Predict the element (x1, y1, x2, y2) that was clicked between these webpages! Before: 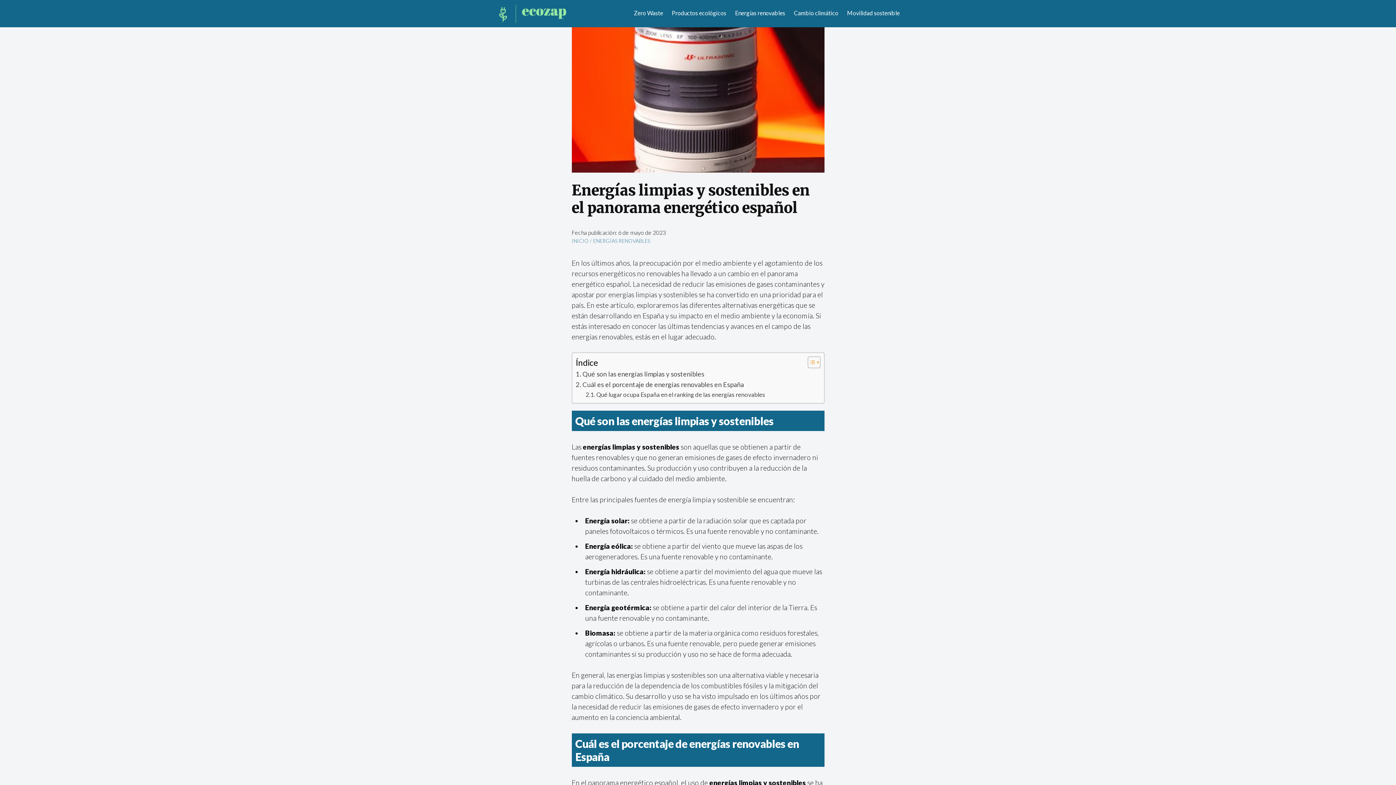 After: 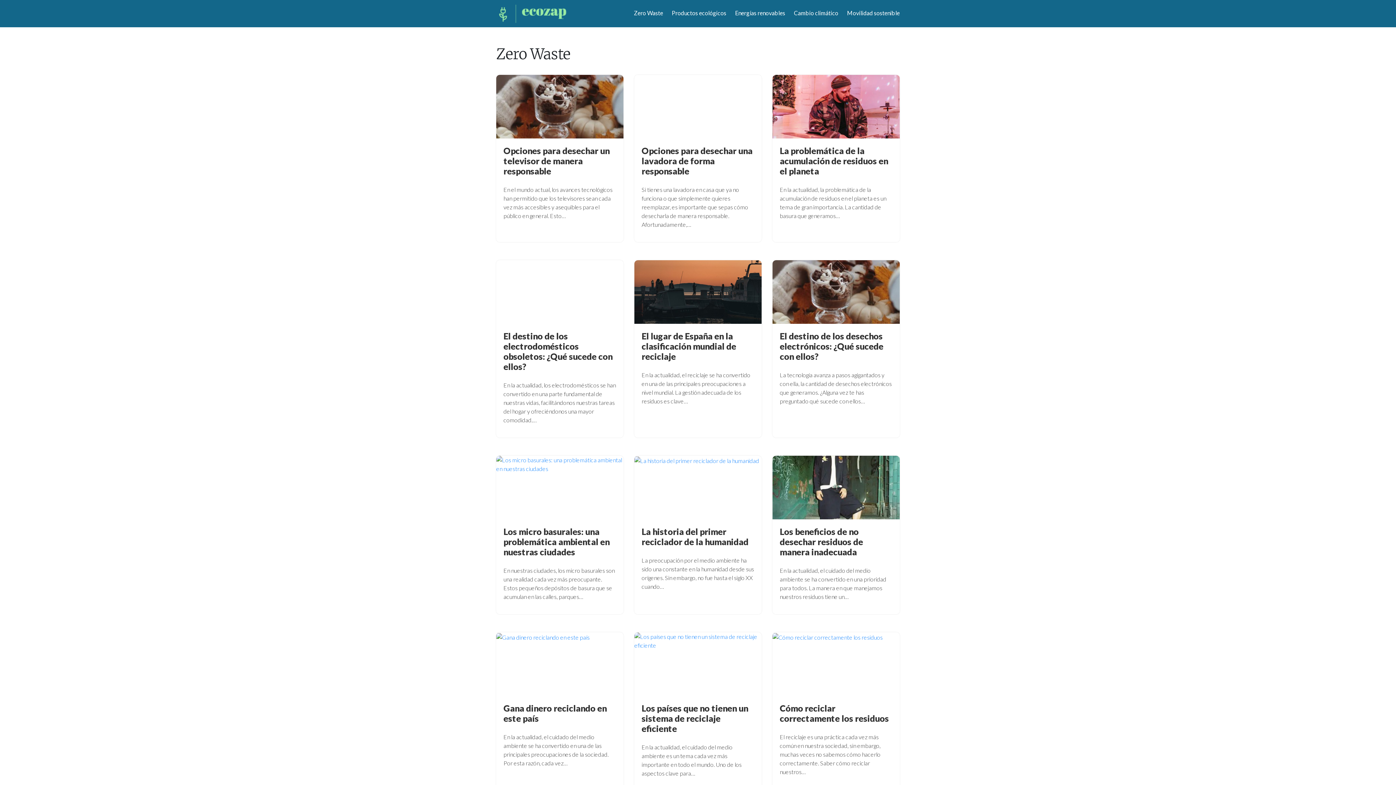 Action: label: Zero Waste bbox: (634, 9, 663, 16)